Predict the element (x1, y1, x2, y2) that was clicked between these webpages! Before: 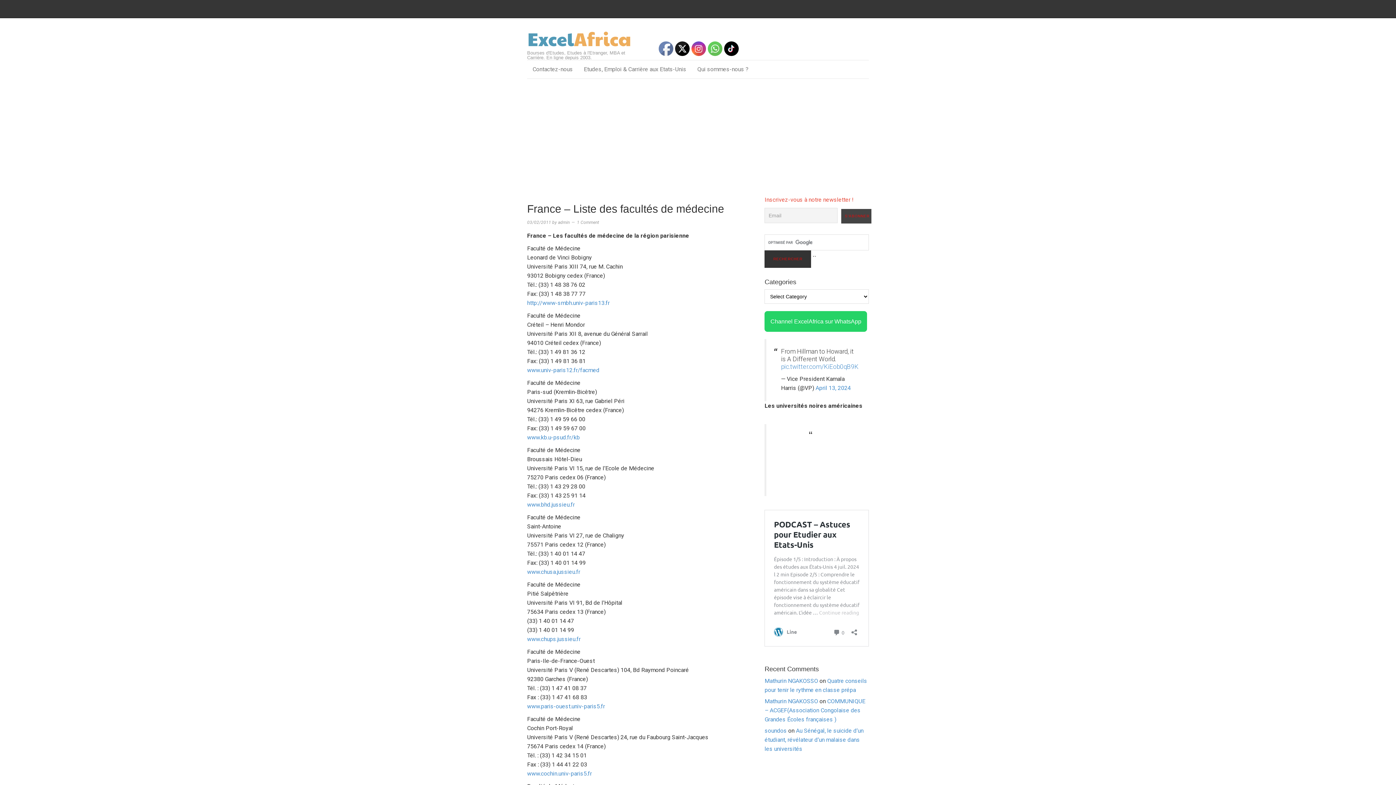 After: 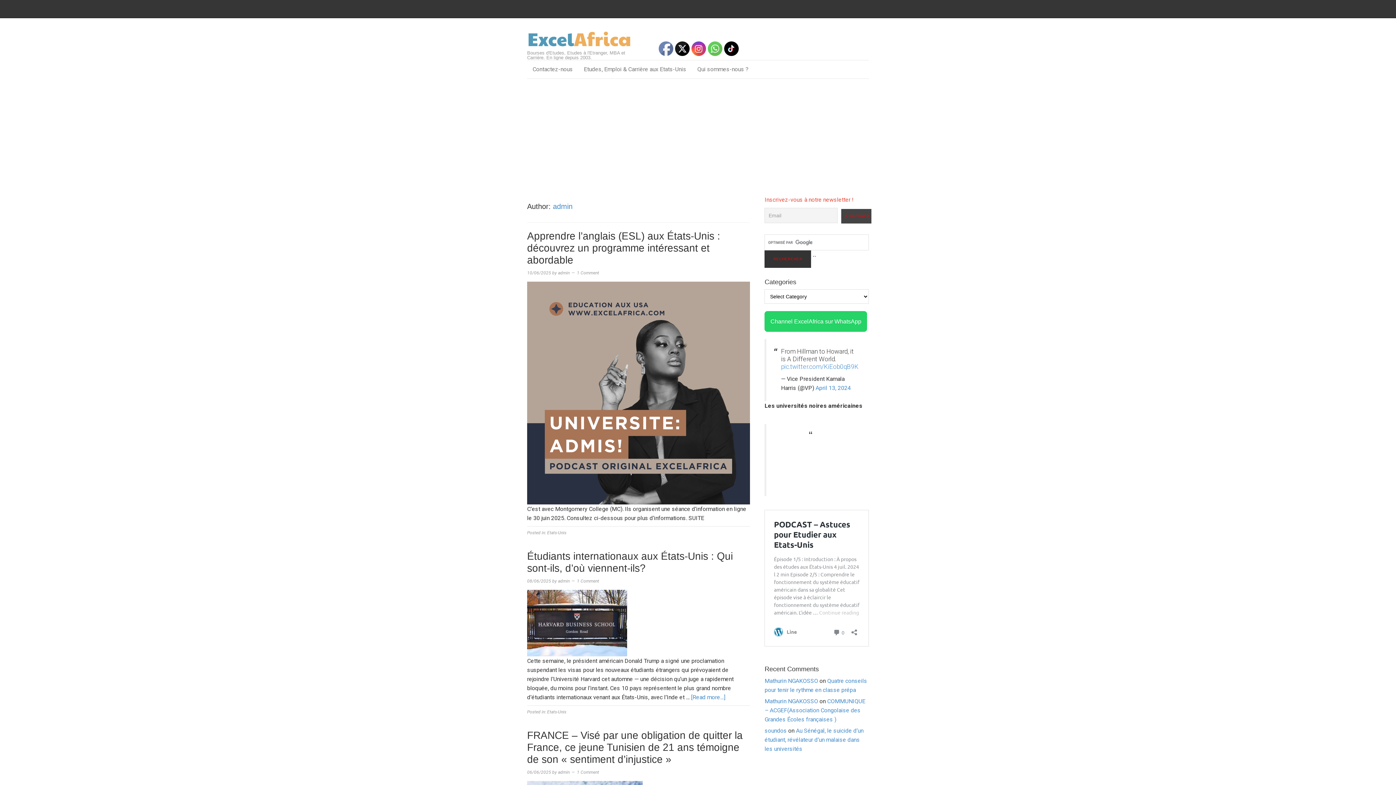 Action: label: admin bbox: (558, 219, 569, 224)